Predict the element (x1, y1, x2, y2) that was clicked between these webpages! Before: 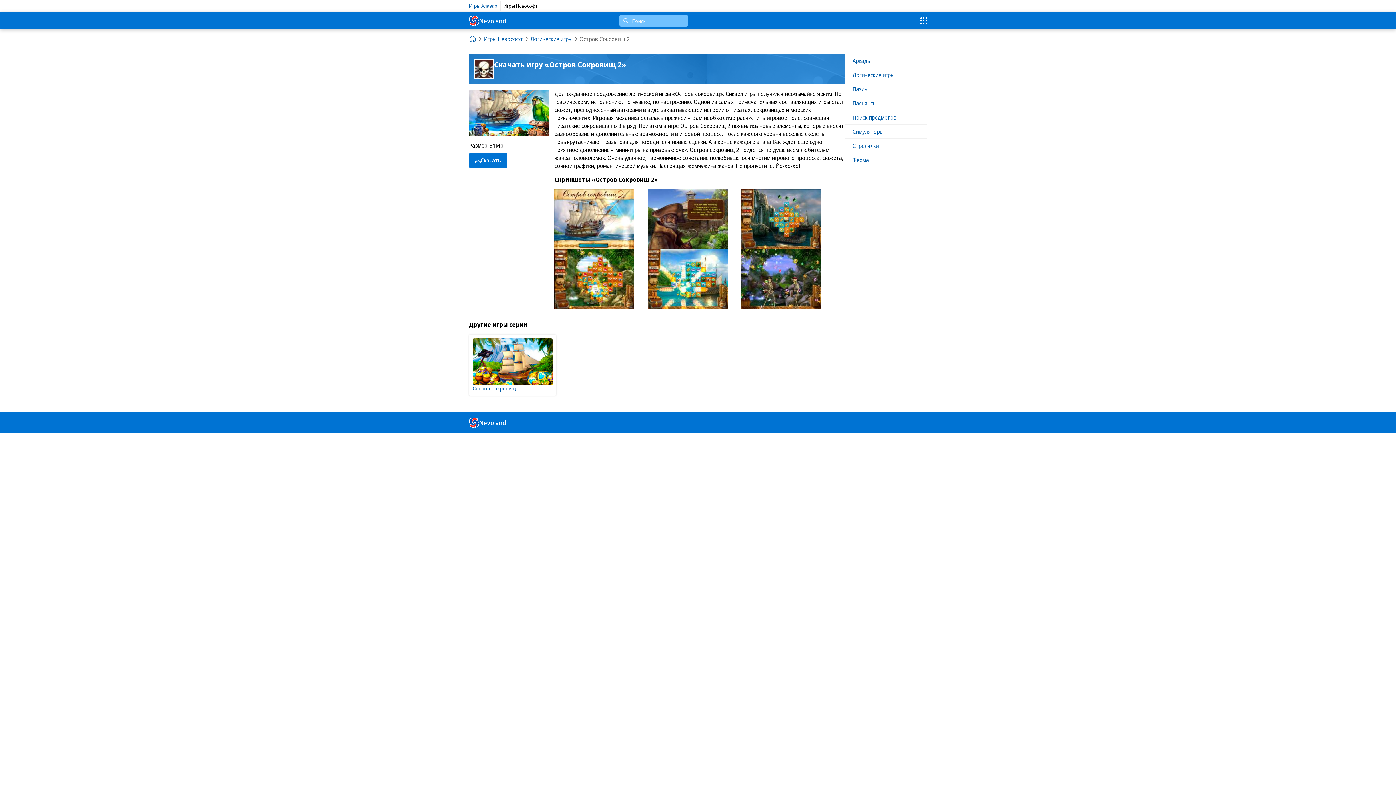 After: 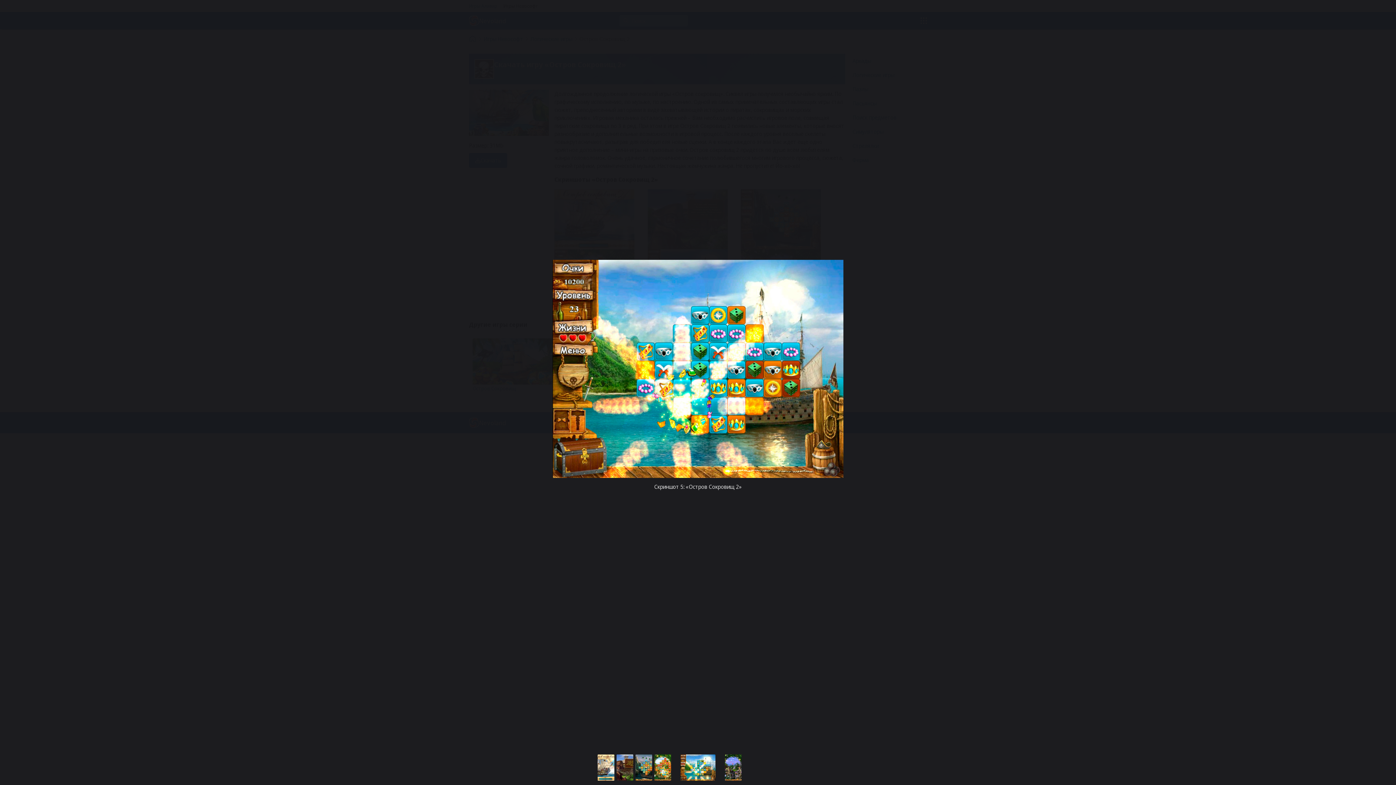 Action: bbox: (647, 249, 741, 309)